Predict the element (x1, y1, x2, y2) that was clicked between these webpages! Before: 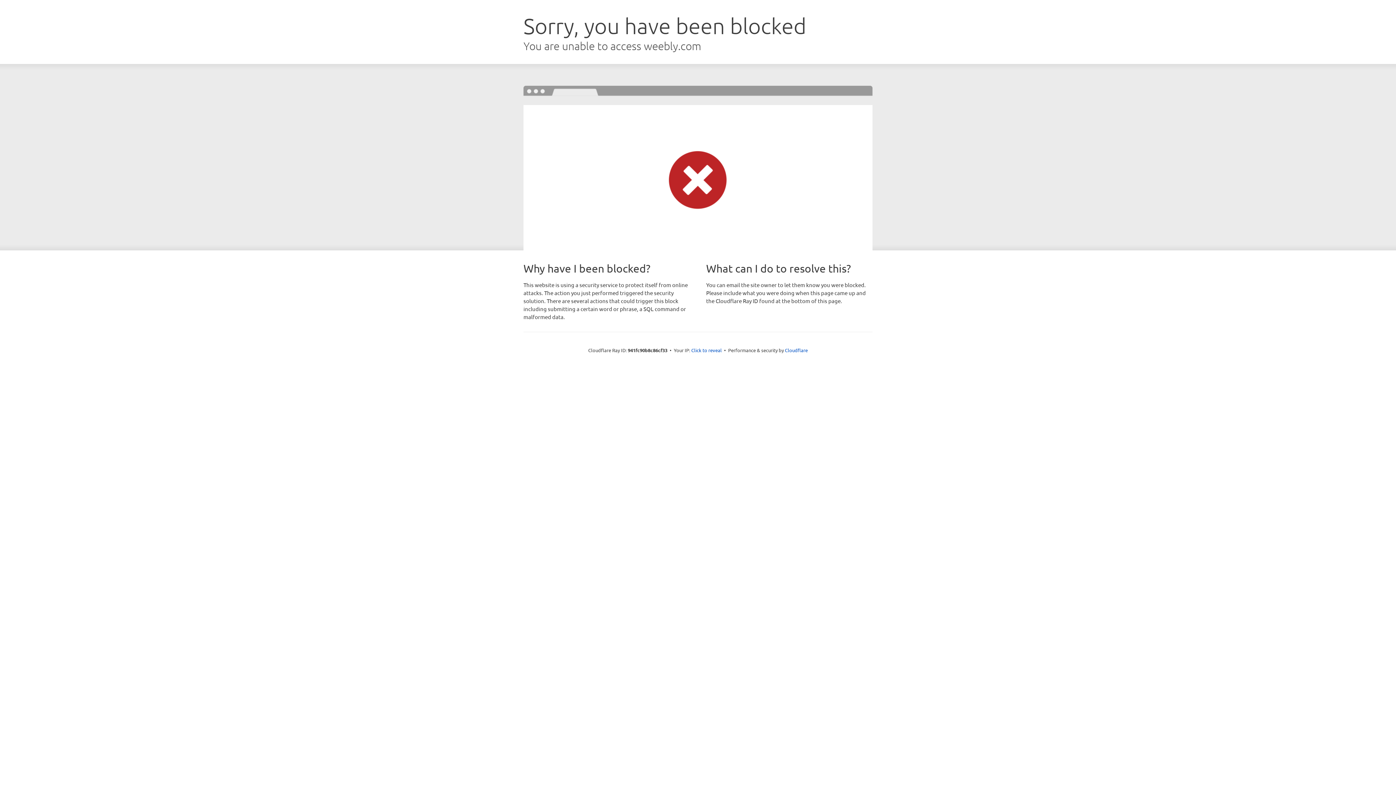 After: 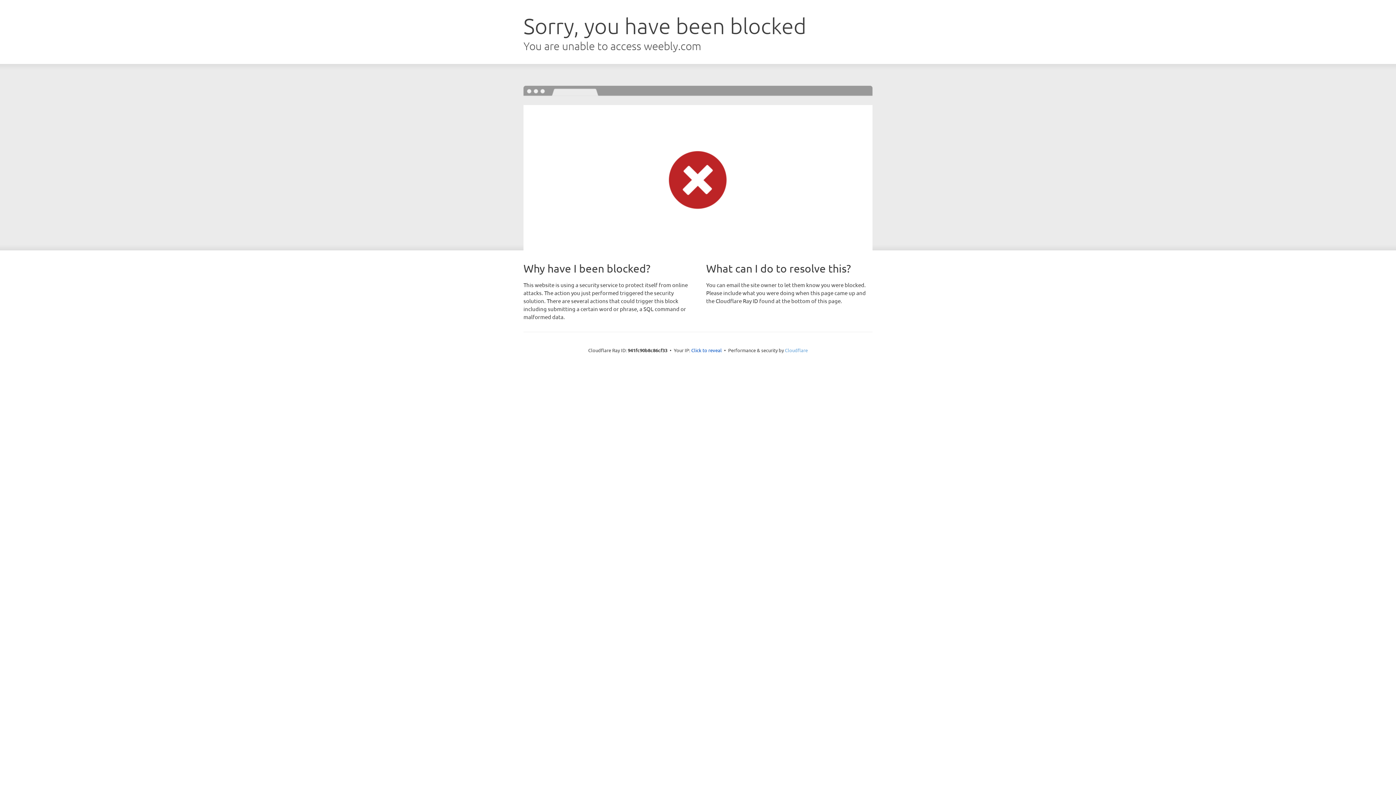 Action: label: Cloudflare bbox: (785, 347, 808, 353)